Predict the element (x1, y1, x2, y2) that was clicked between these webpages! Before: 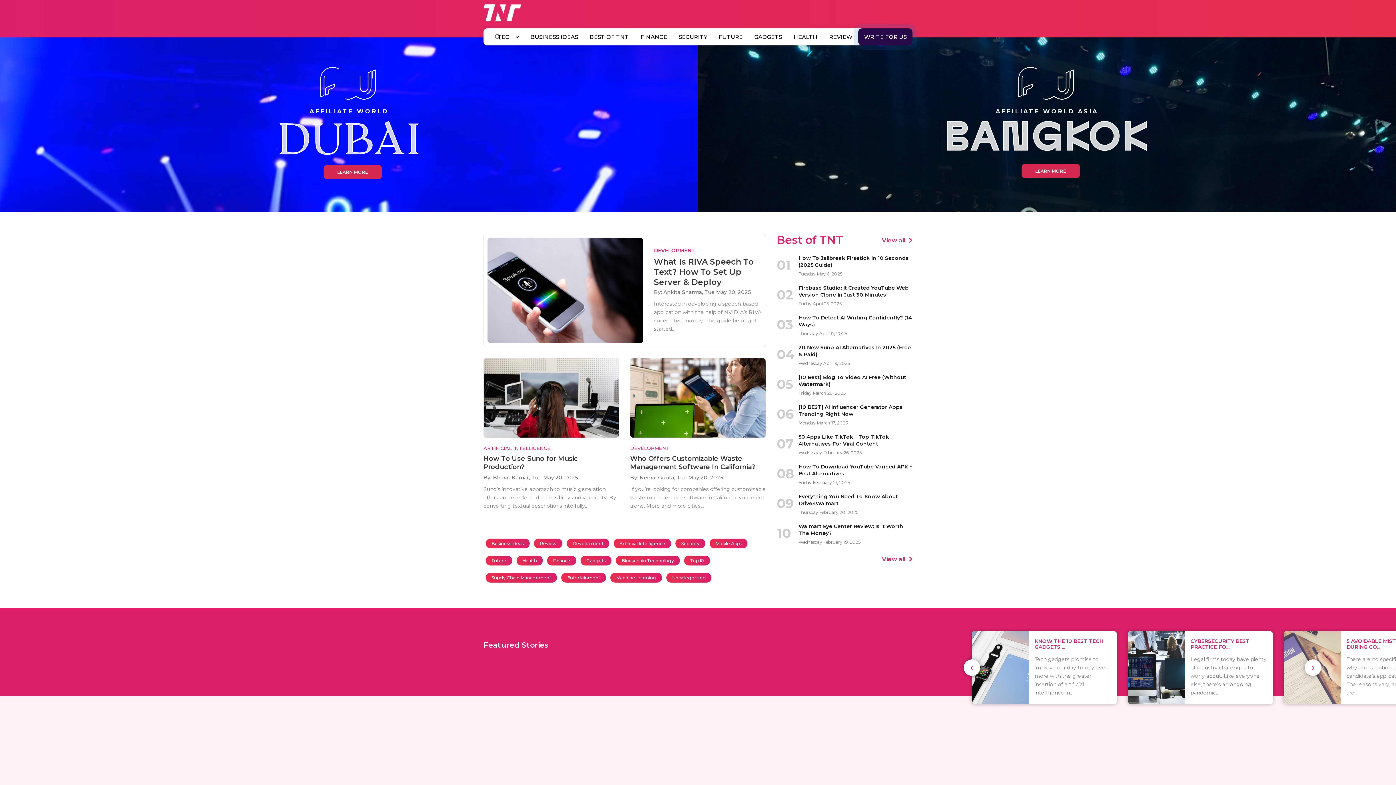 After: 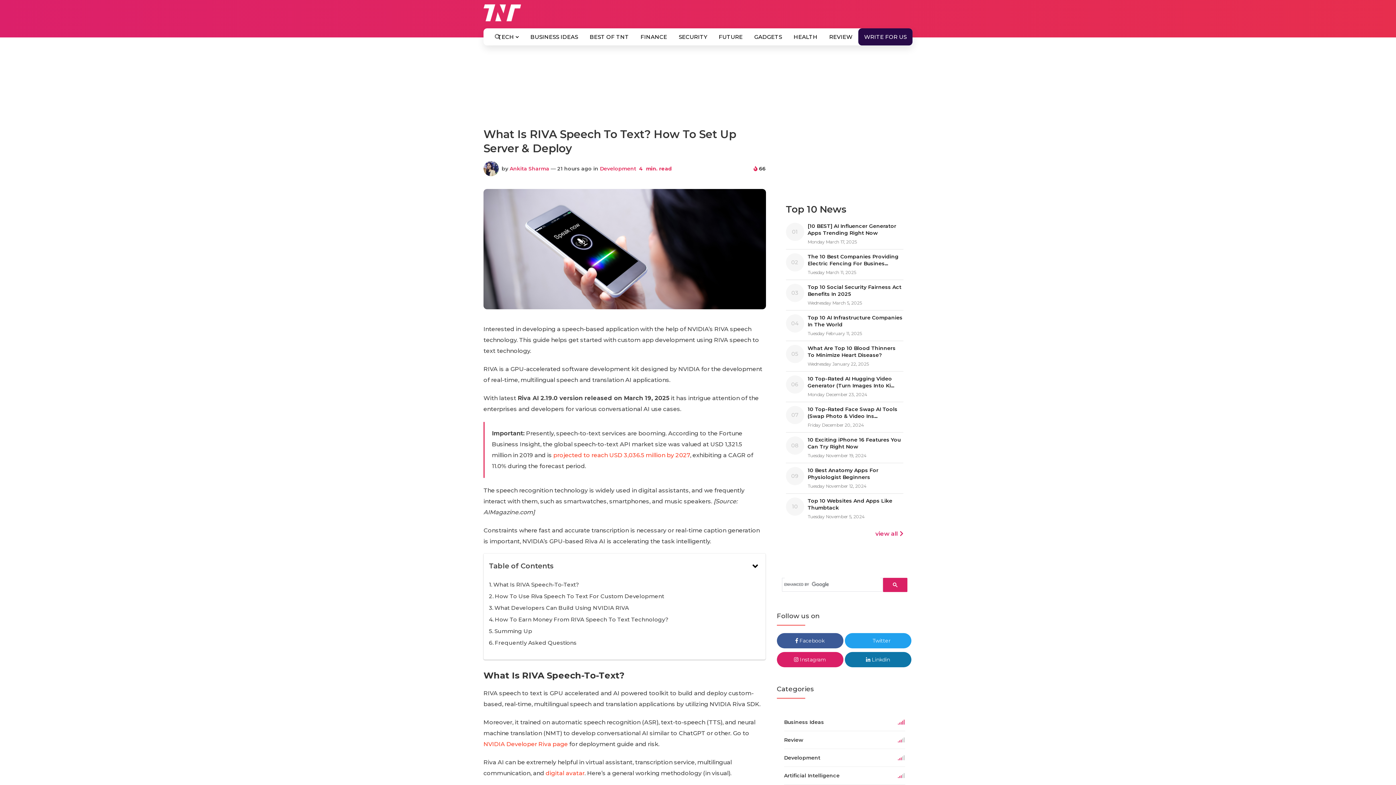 Action: label: What Is RIVA Speech To Text? How To Set Up Server & Deploy bbox: (654, 253, 762, 289)